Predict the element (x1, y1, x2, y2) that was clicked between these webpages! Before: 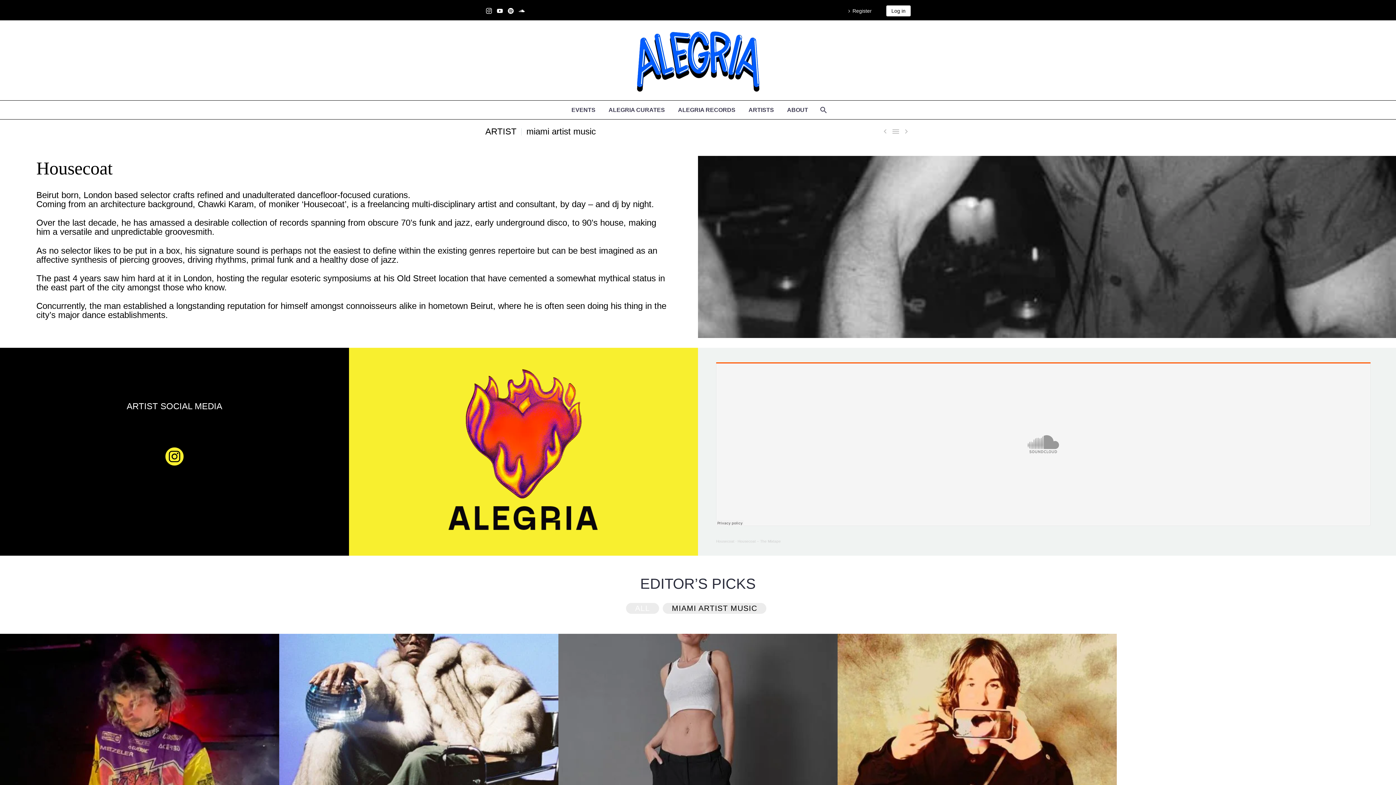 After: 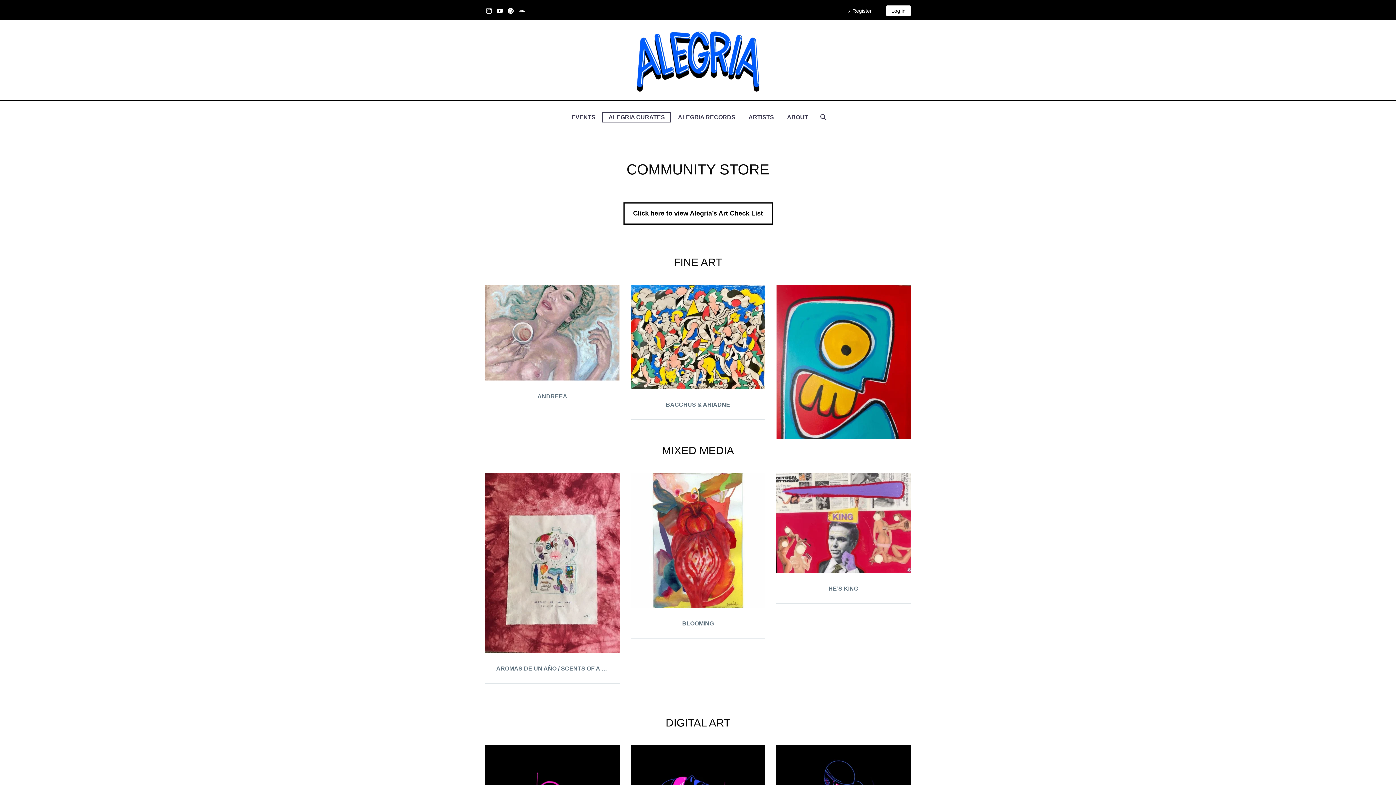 Action: label: ALEGRIA CURATES bbox: (603, 105, 670, 114)